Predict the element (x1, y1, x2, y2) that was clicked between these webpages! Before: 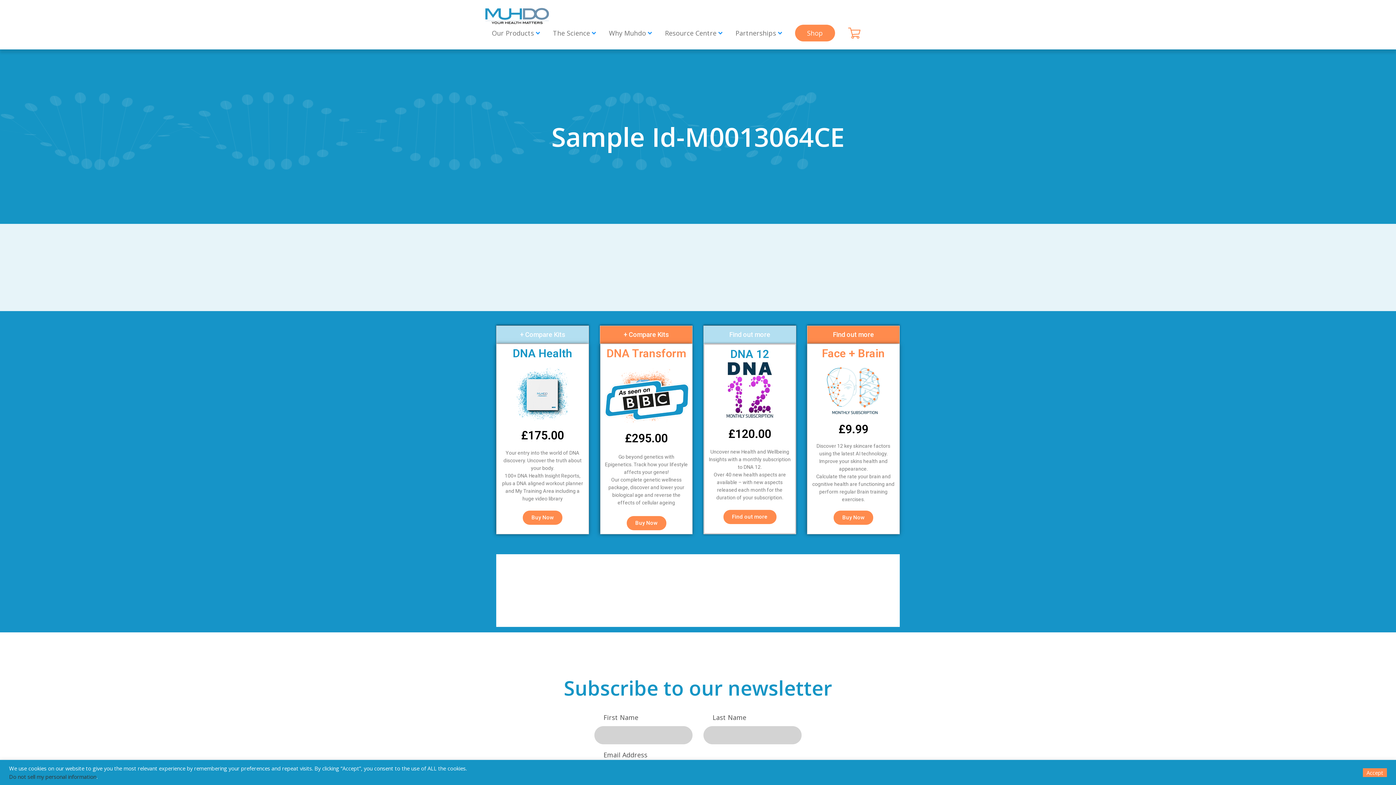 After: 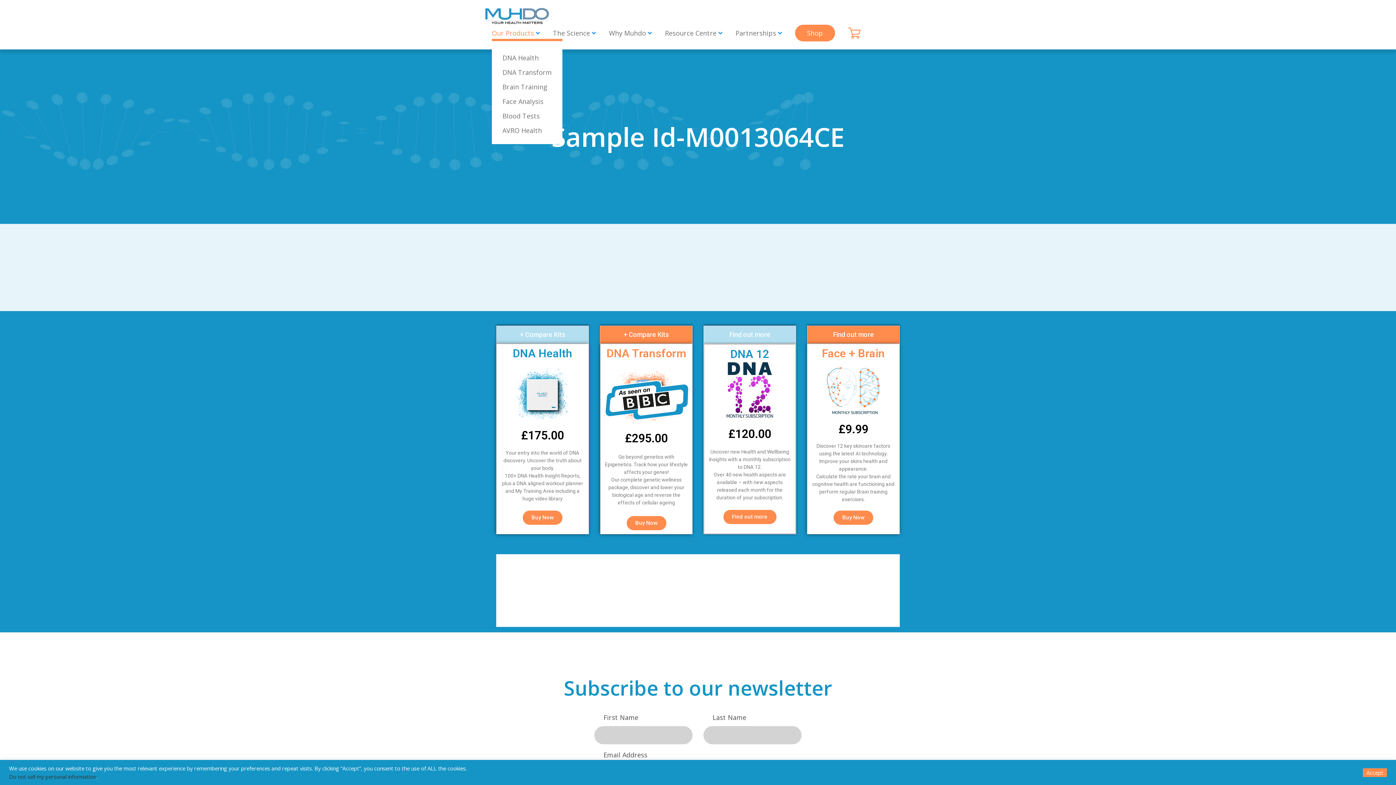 Action: label: Our Products  bbox: (492, 28, 540, 37)